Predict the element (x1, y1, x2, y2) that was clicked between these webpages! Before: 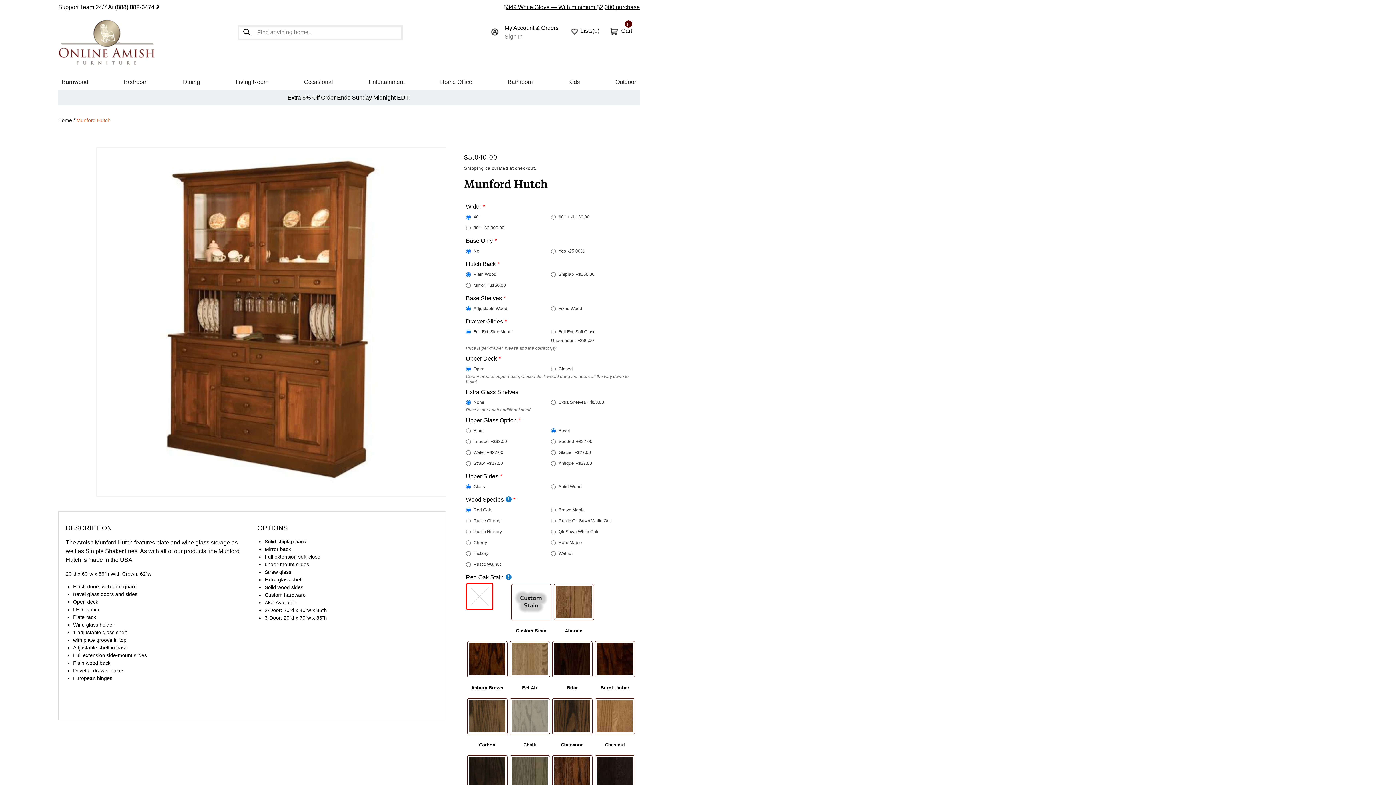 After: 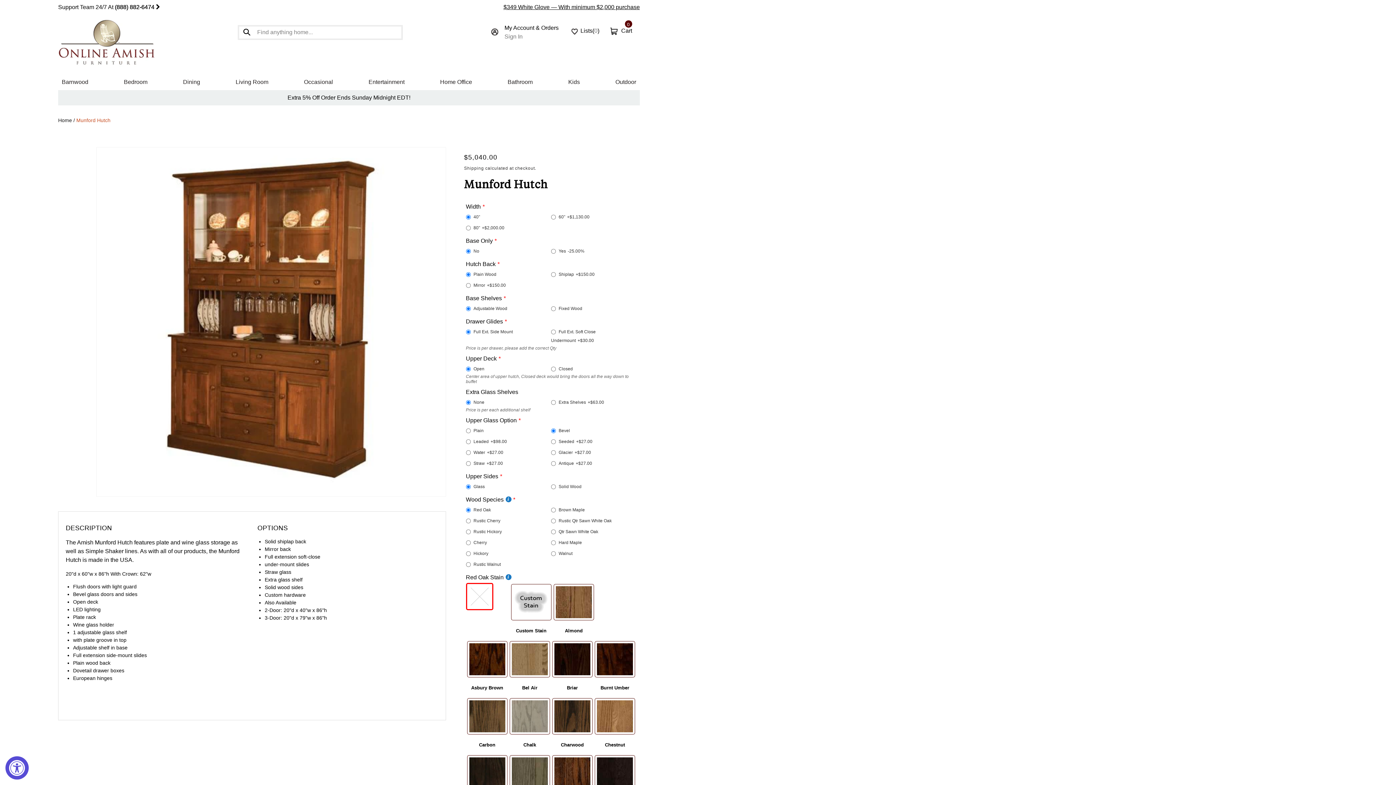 Action: label: (888) 882-6474 bbox: (114, 4, 154, 10)